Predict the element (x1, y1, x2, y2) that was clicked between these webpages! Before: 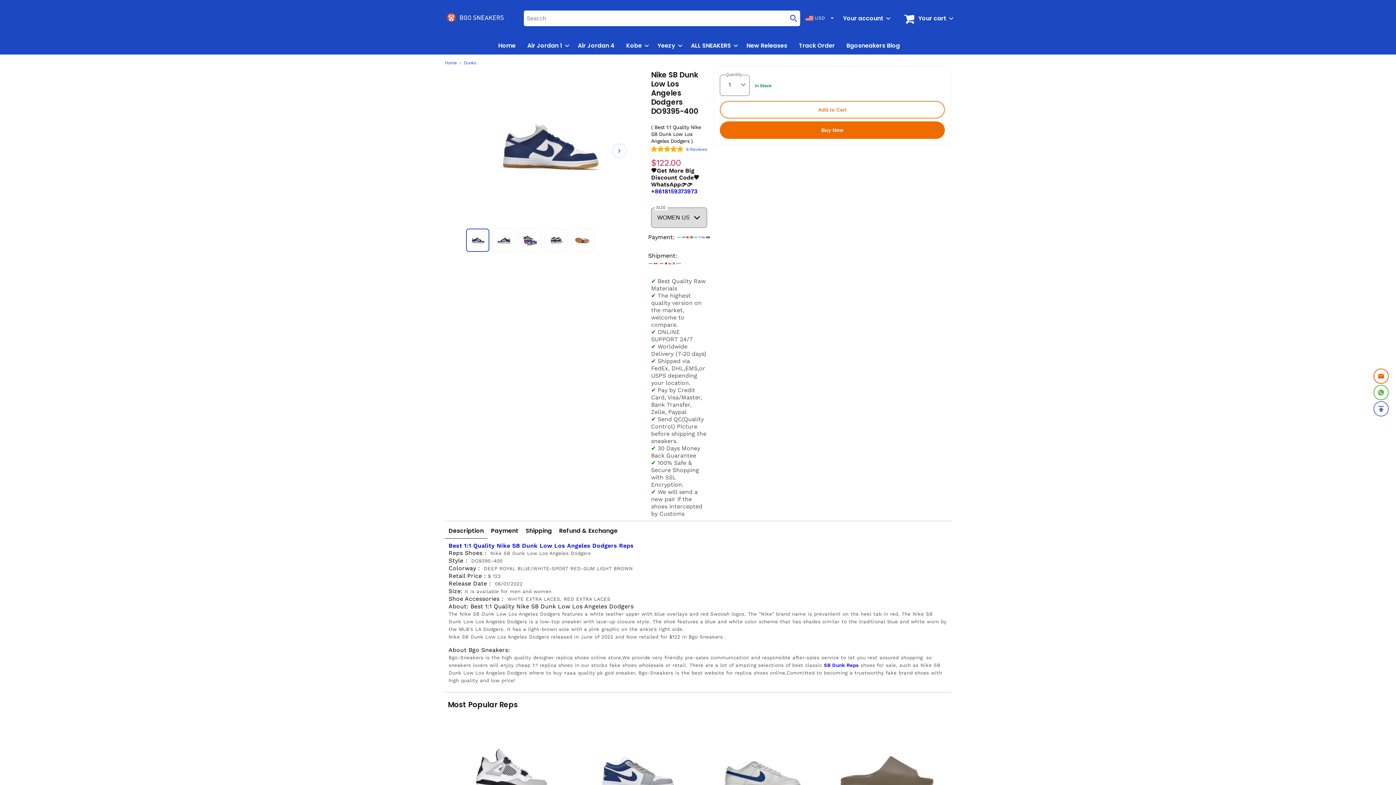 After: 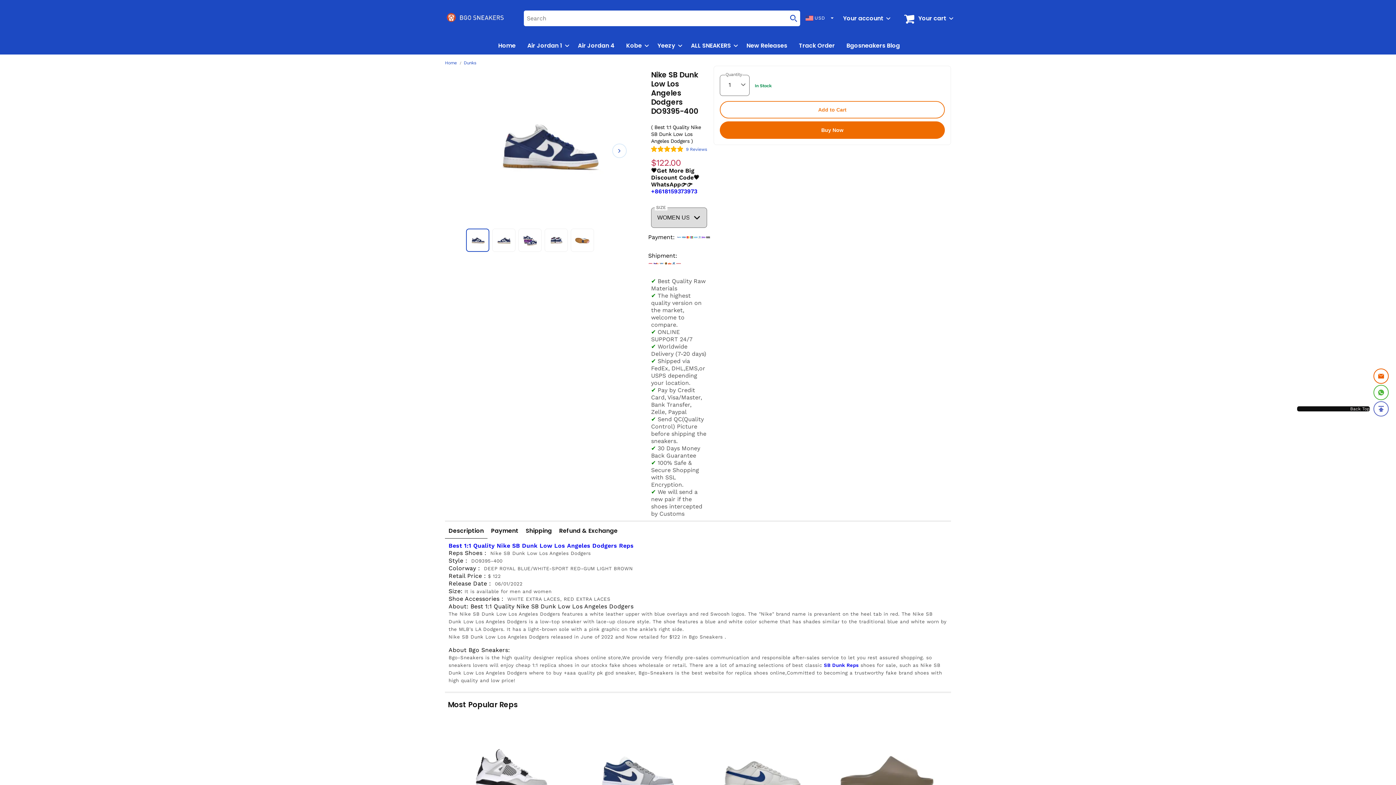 Action: bbox: (1373, 401, 1389, 416)